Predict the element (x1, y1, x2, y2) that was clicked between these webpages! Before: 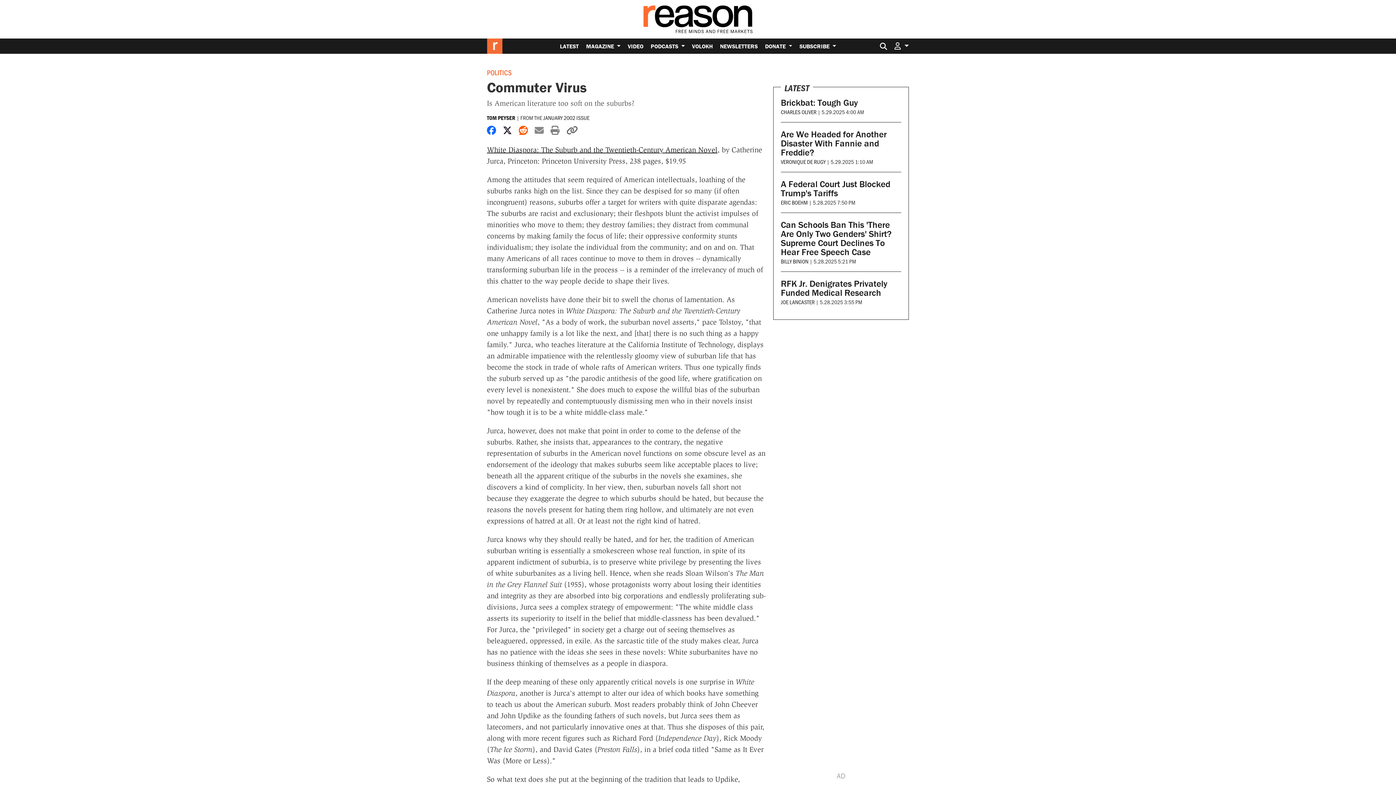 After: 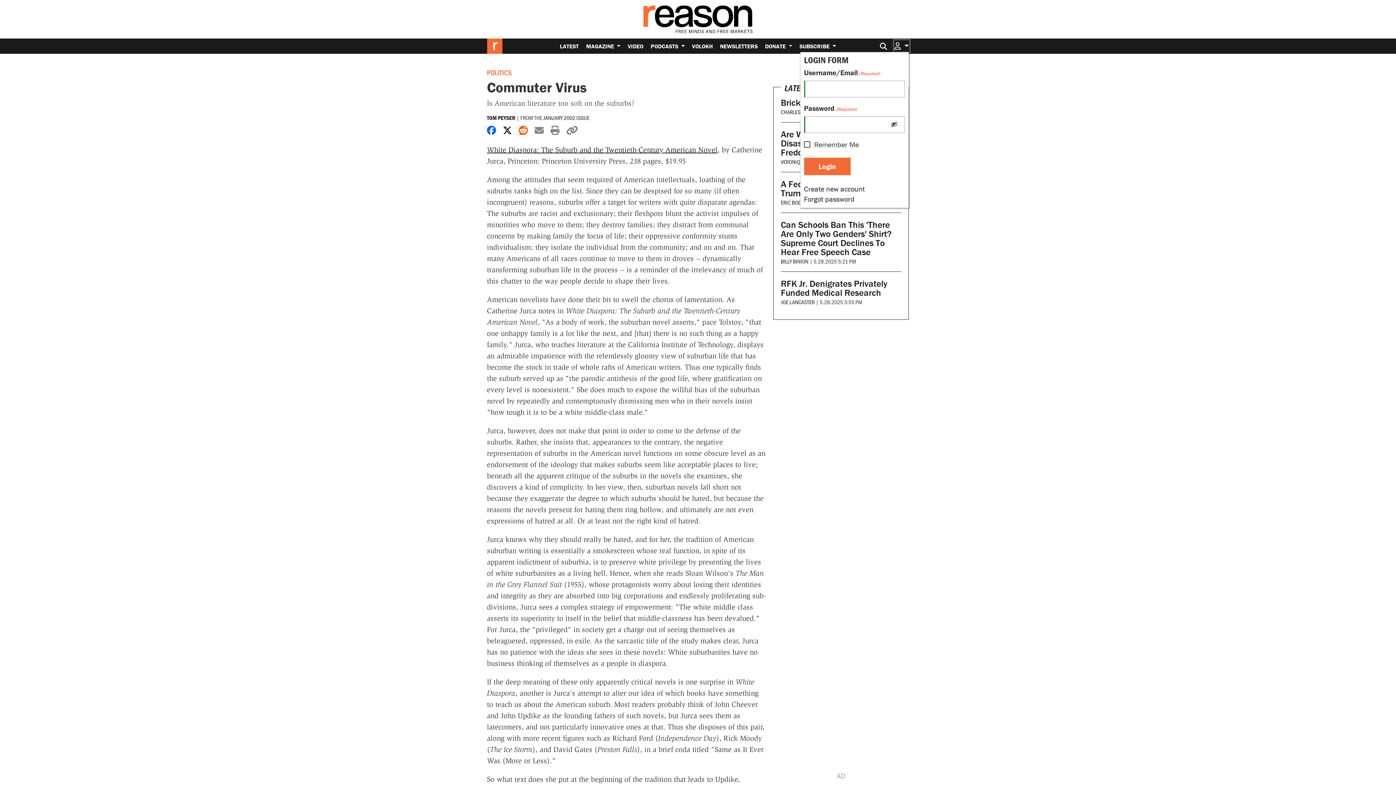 Action: bbox: (894, 40, 909, 51) label:  